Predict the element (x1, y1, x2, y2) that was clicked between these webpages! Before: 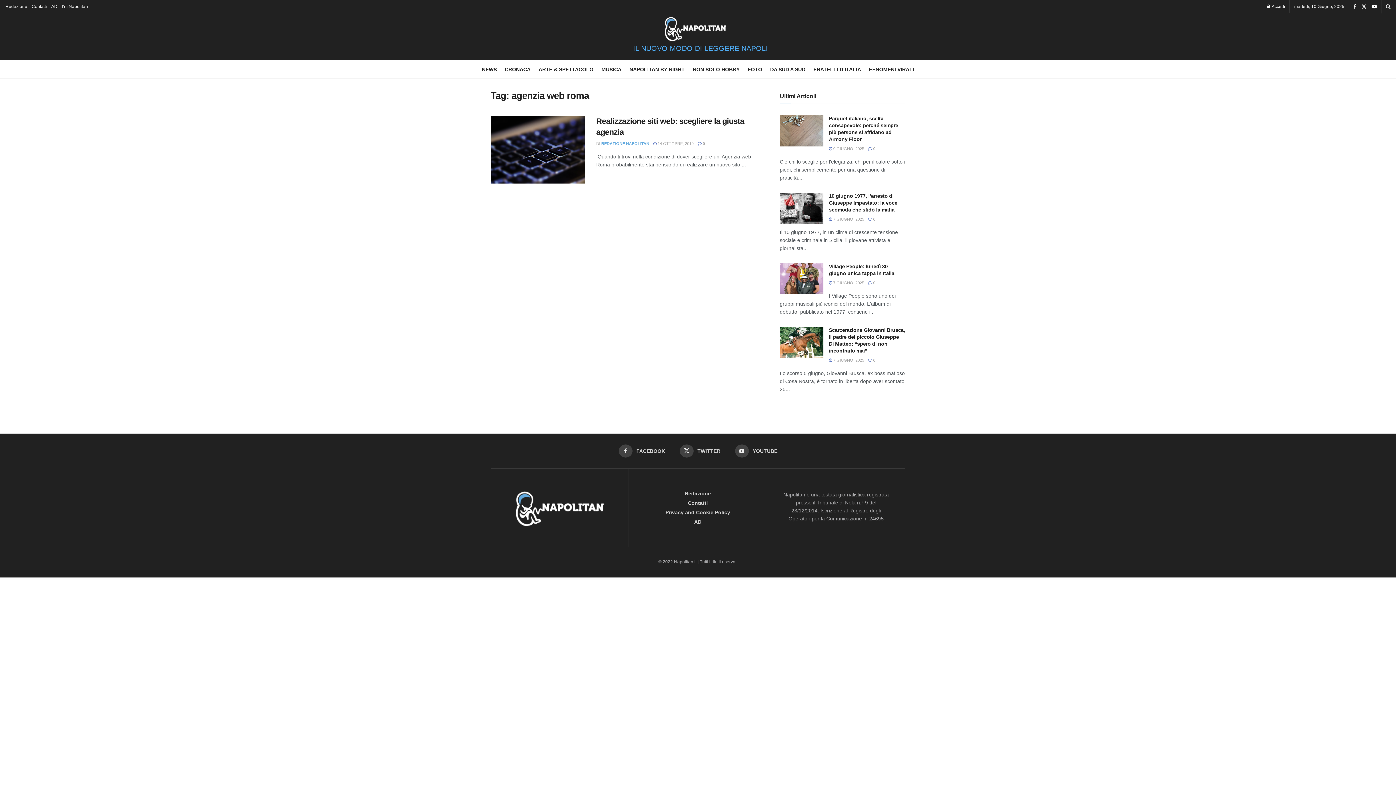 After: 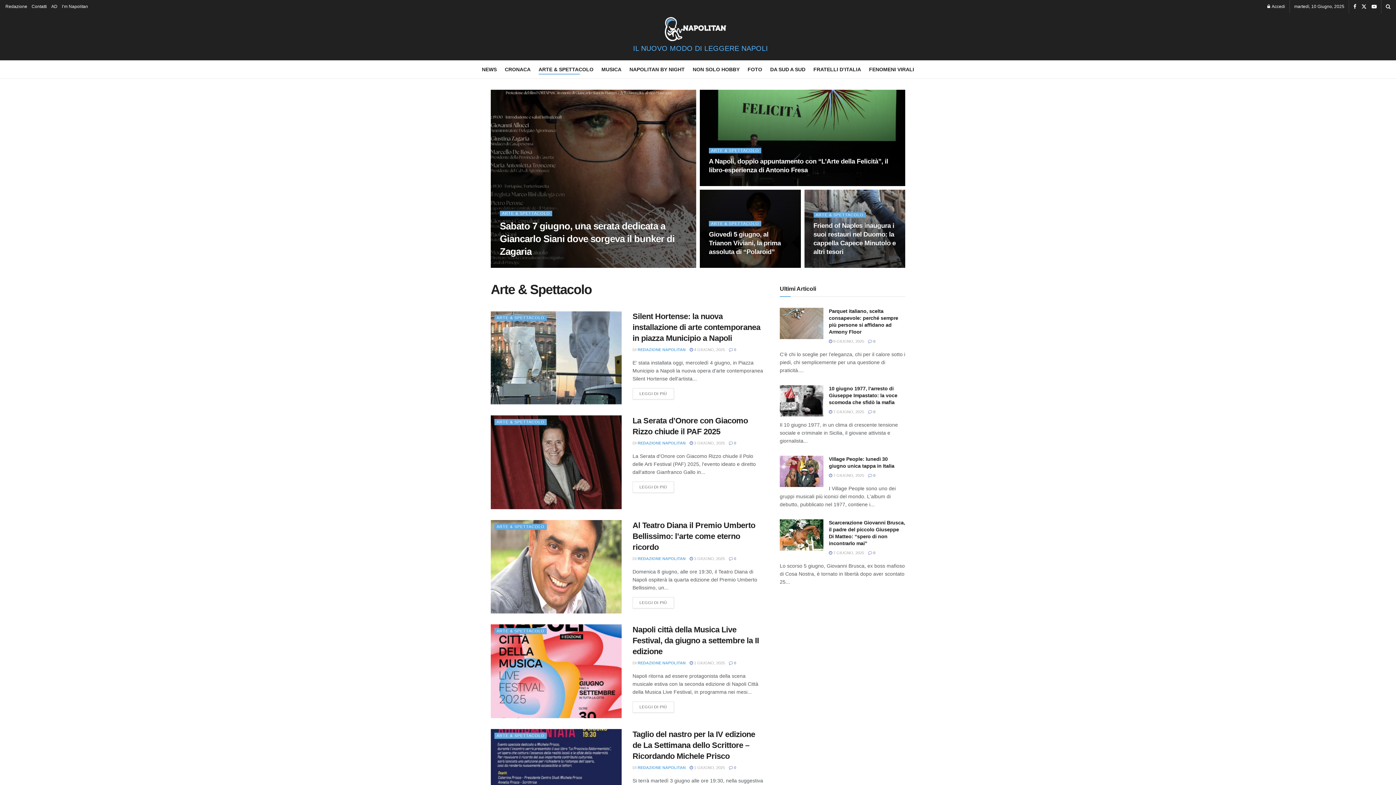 Action: bbox: (538, 64, 593, 74) label: ARTE & SPETTACOLO